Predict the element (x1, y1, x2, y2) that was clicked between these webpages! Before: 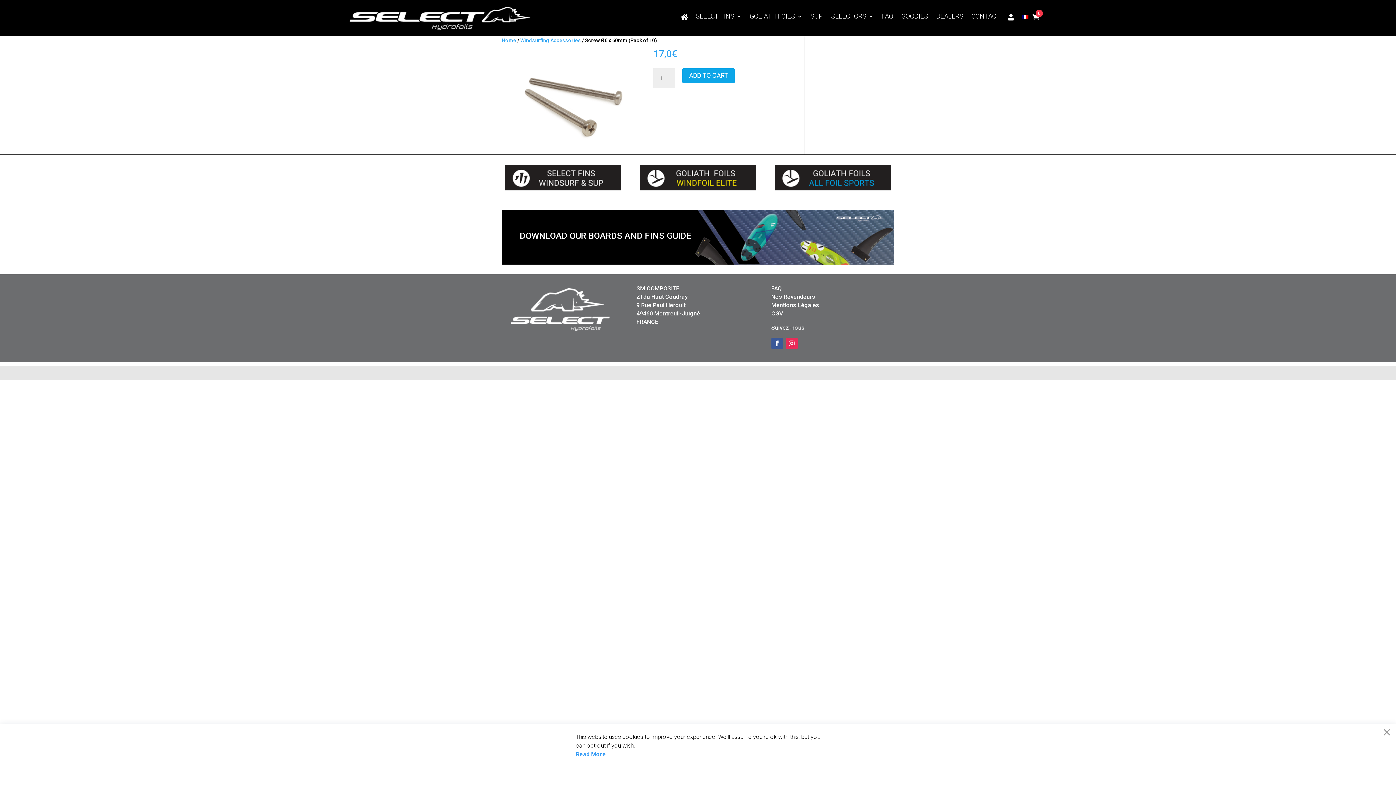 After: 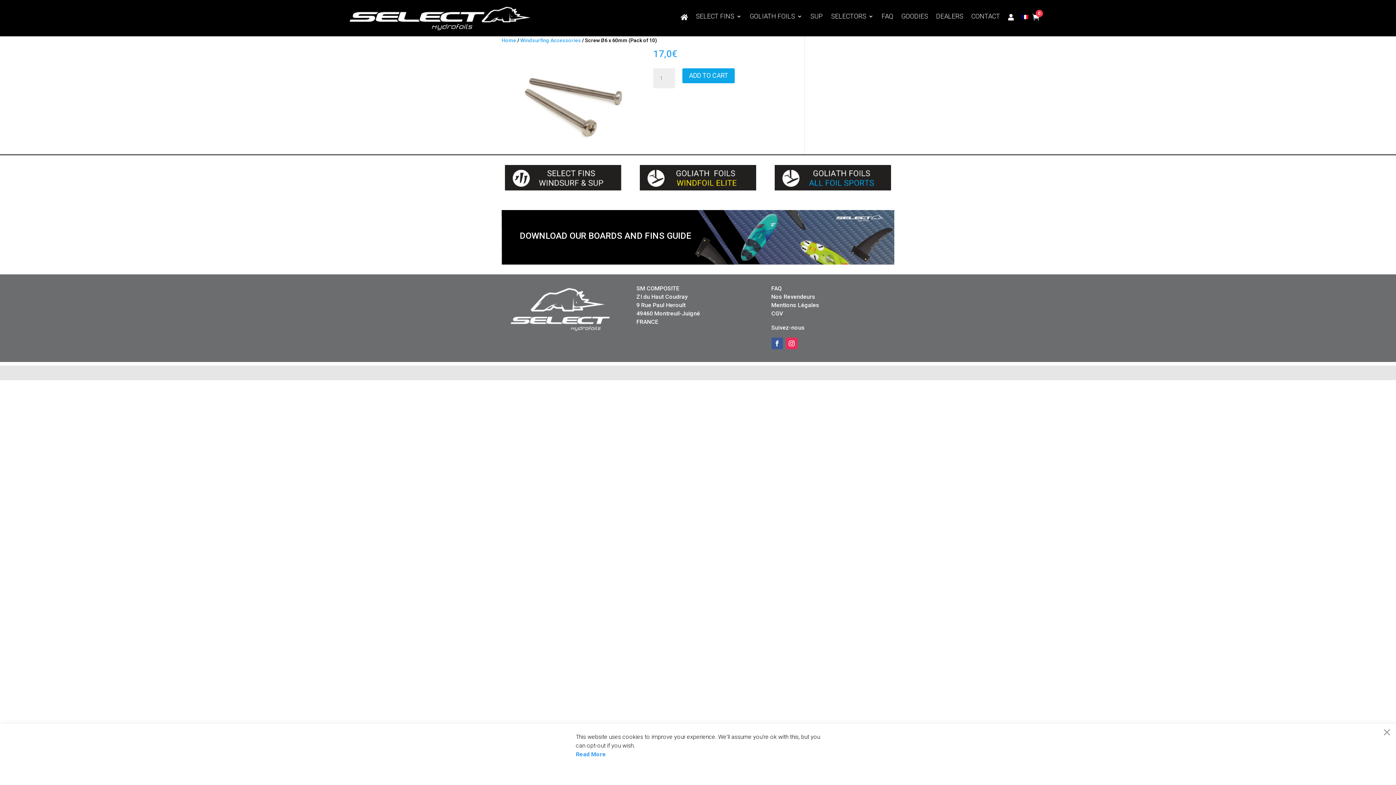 Action: bbox: (639, 185, 756, 191)